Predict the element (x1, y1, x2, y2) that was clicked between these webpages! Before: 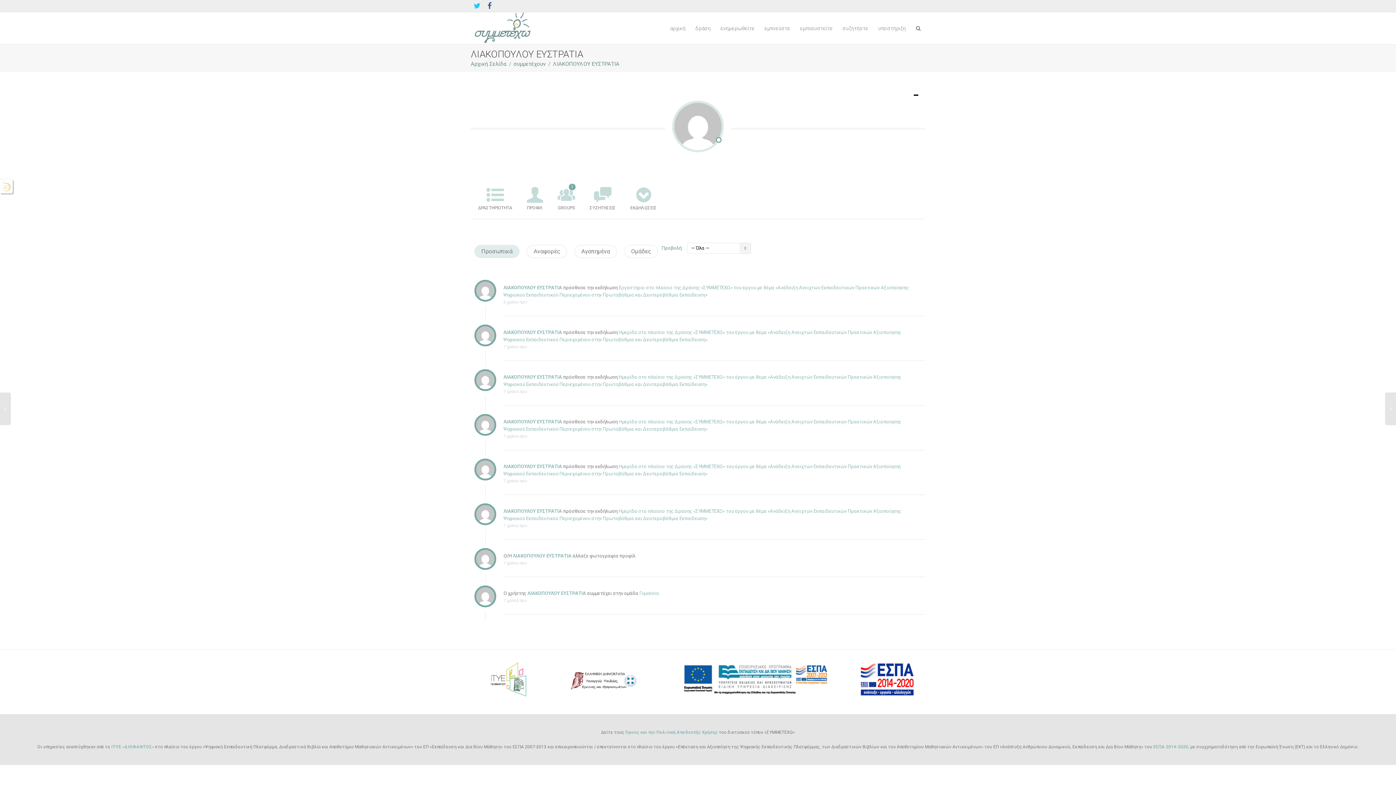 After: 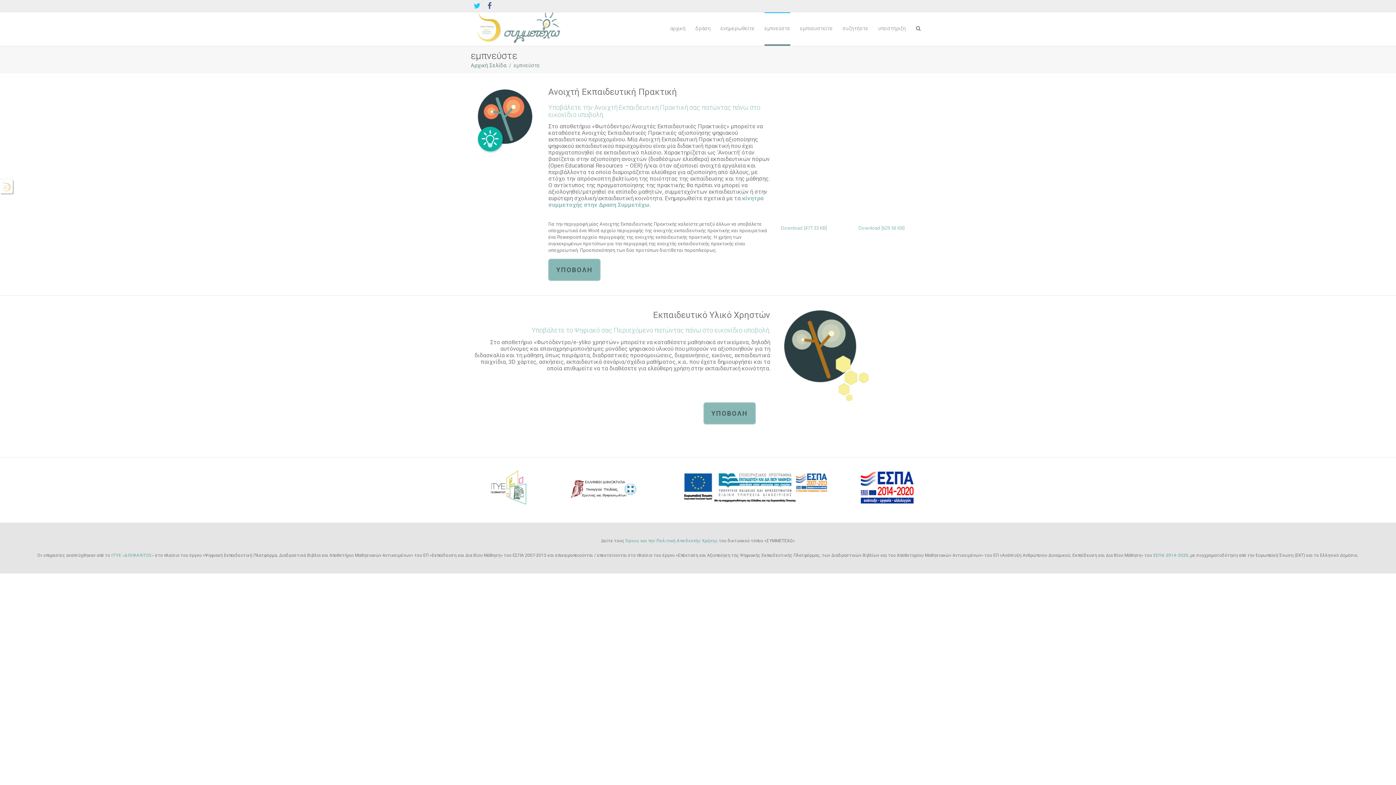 Action: bbox: (764, 12, 790, 44) label: εμπνεύστε